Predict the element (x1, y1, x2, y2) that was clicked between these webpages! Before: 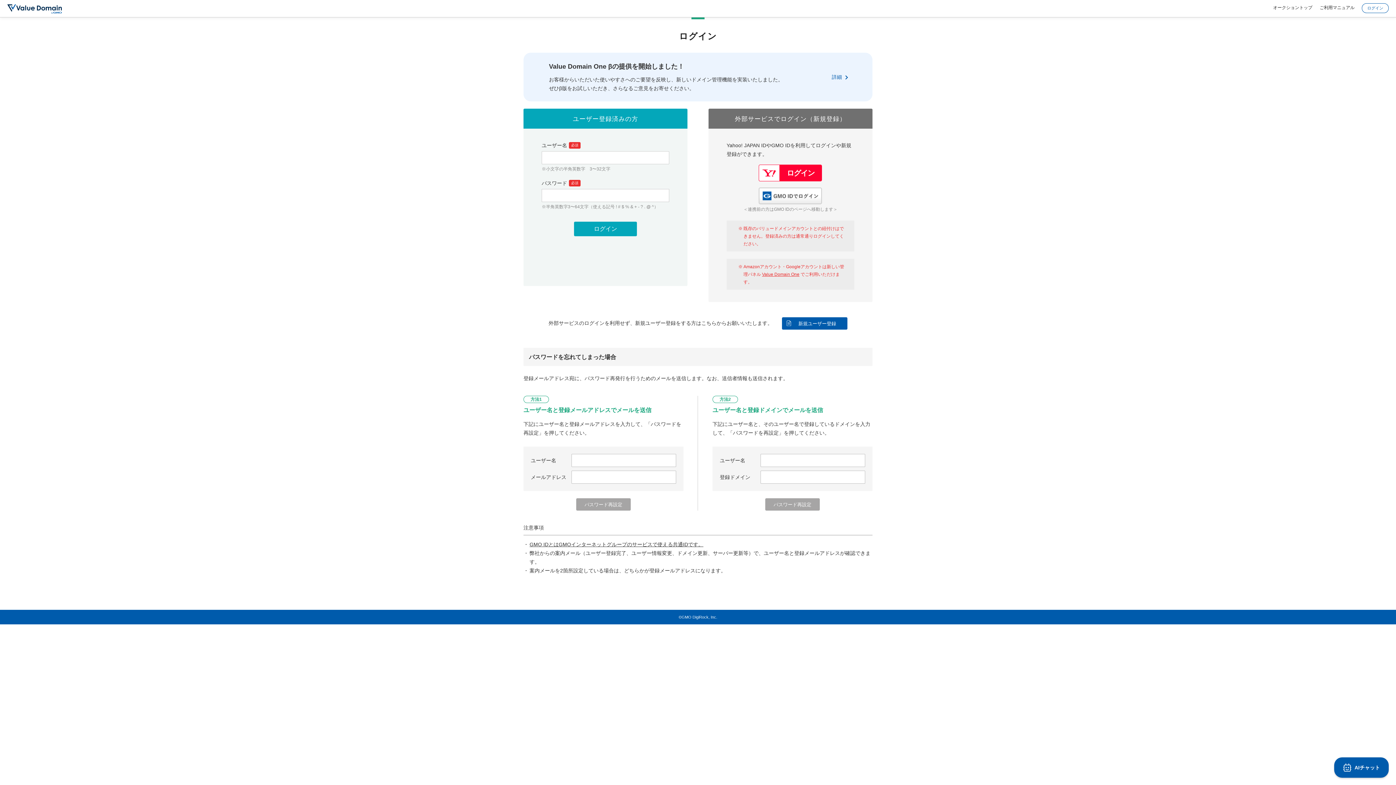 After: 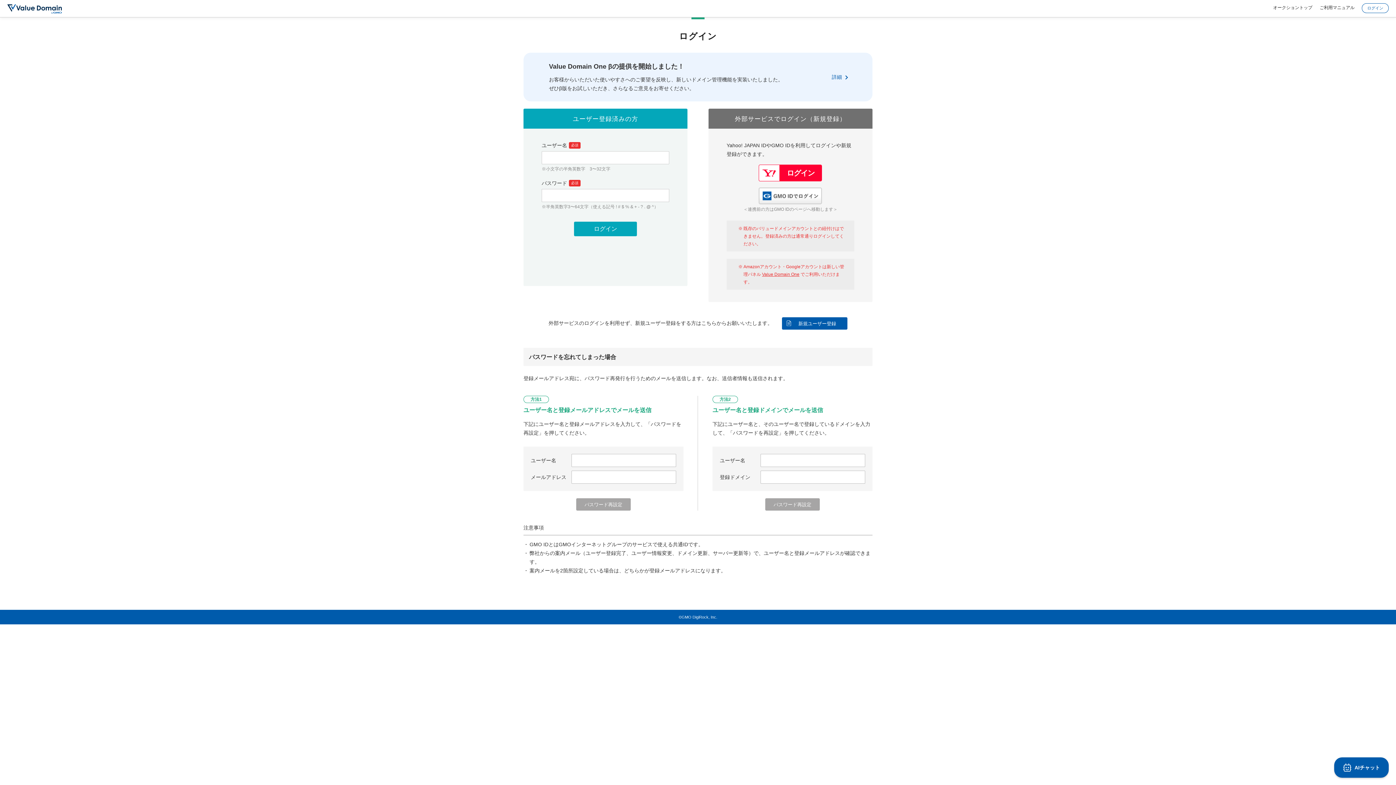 Action: bbox: (529, 541, 703, 547) label: GMO IDとはGMOインターネットグループのサービスで使える共通IDです。